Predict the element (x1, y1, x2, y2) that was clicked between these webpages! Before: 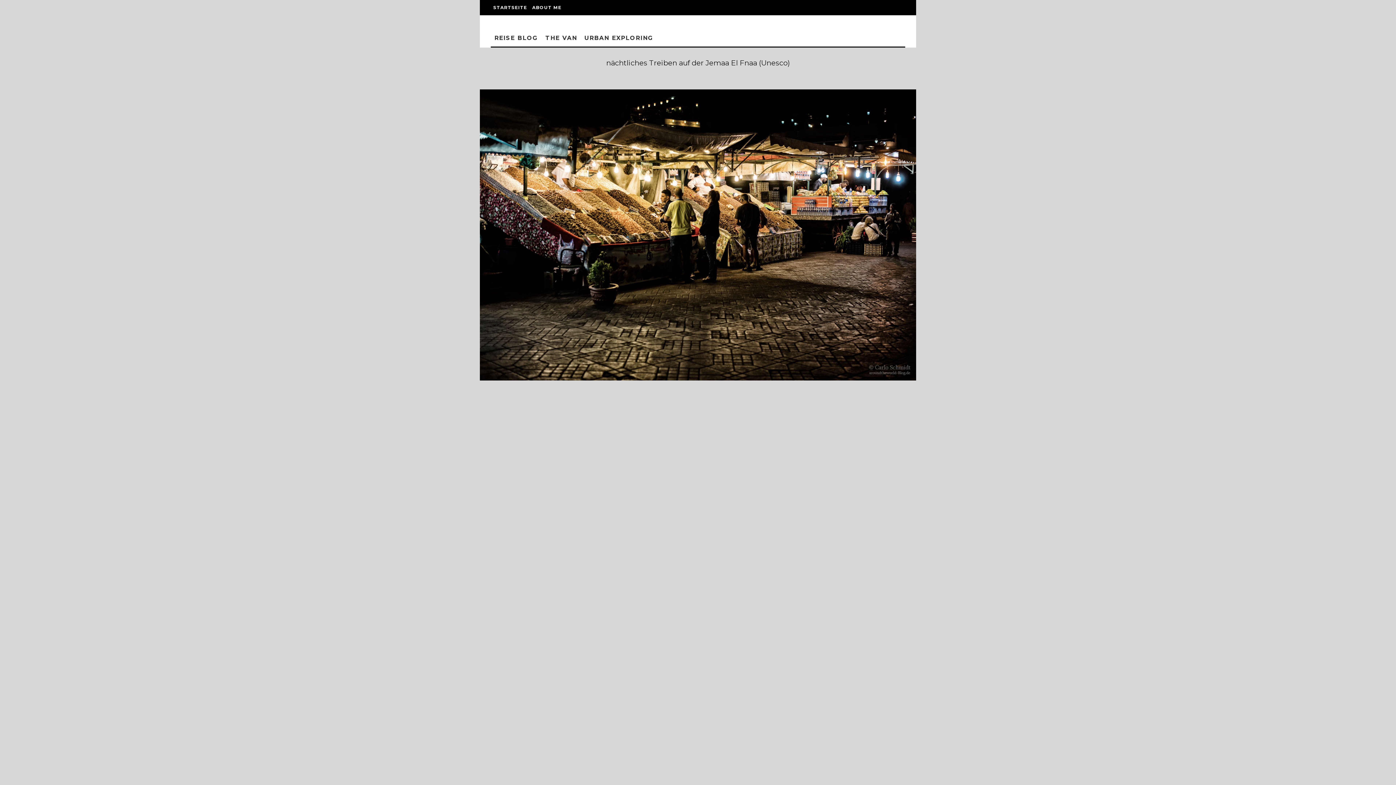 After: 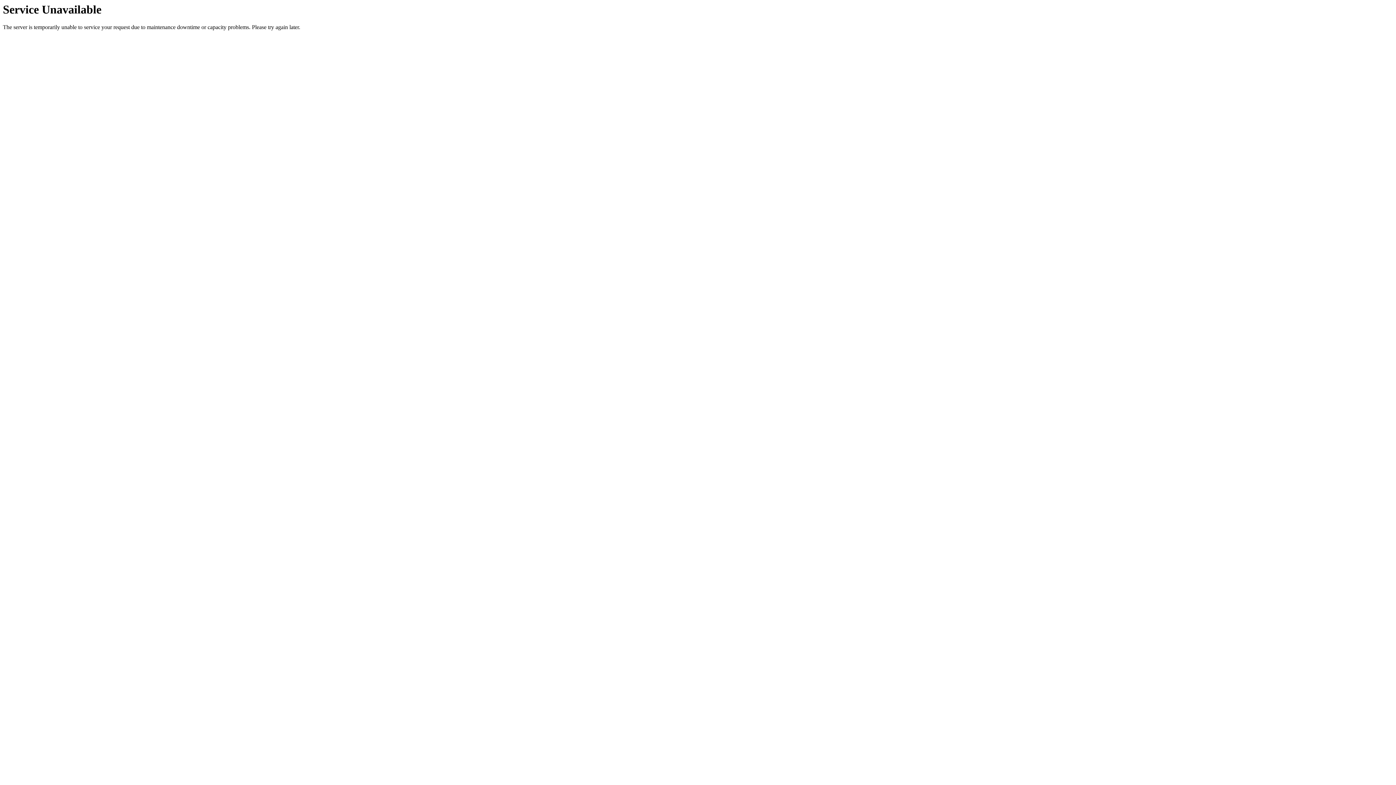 Action: label: URBAN EXPLORING bbox: (580, 29, 657, 46)